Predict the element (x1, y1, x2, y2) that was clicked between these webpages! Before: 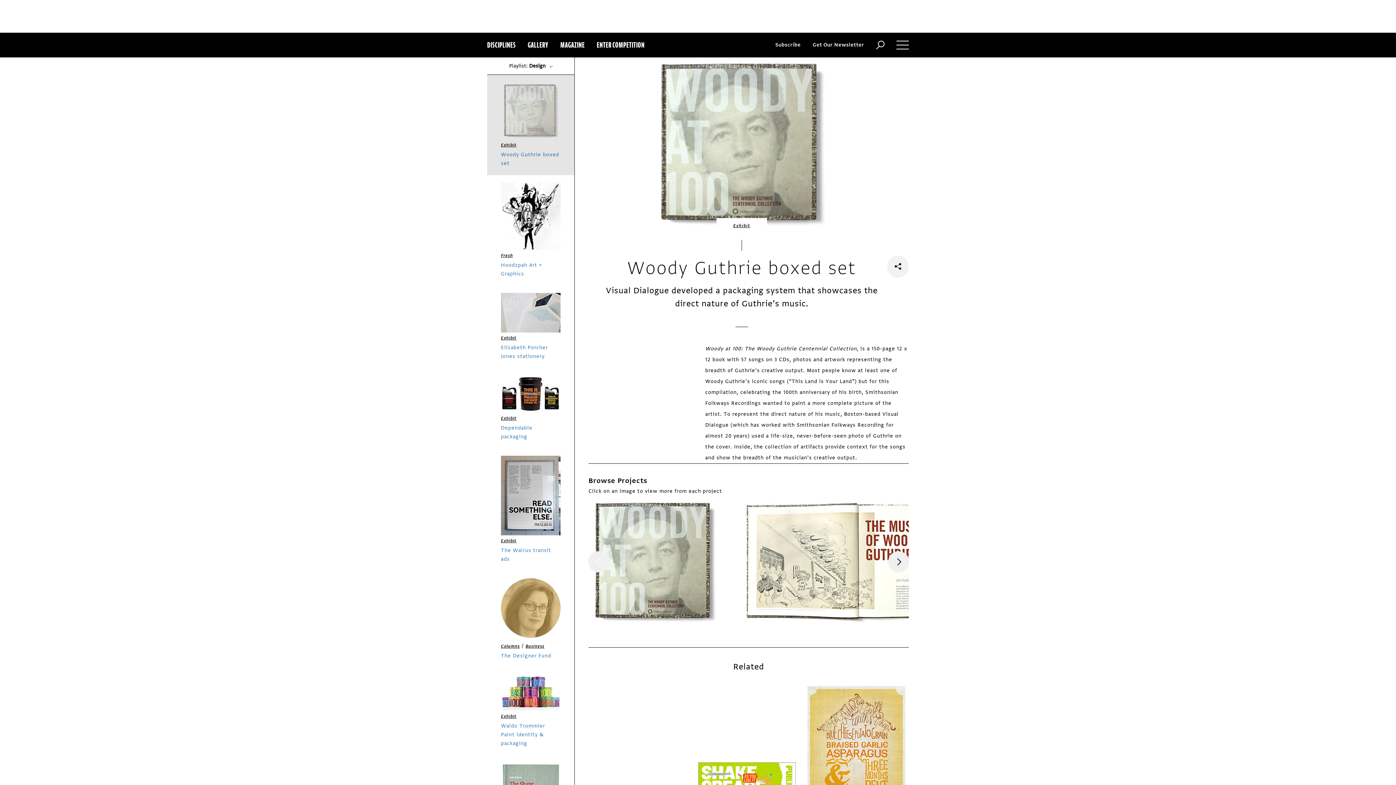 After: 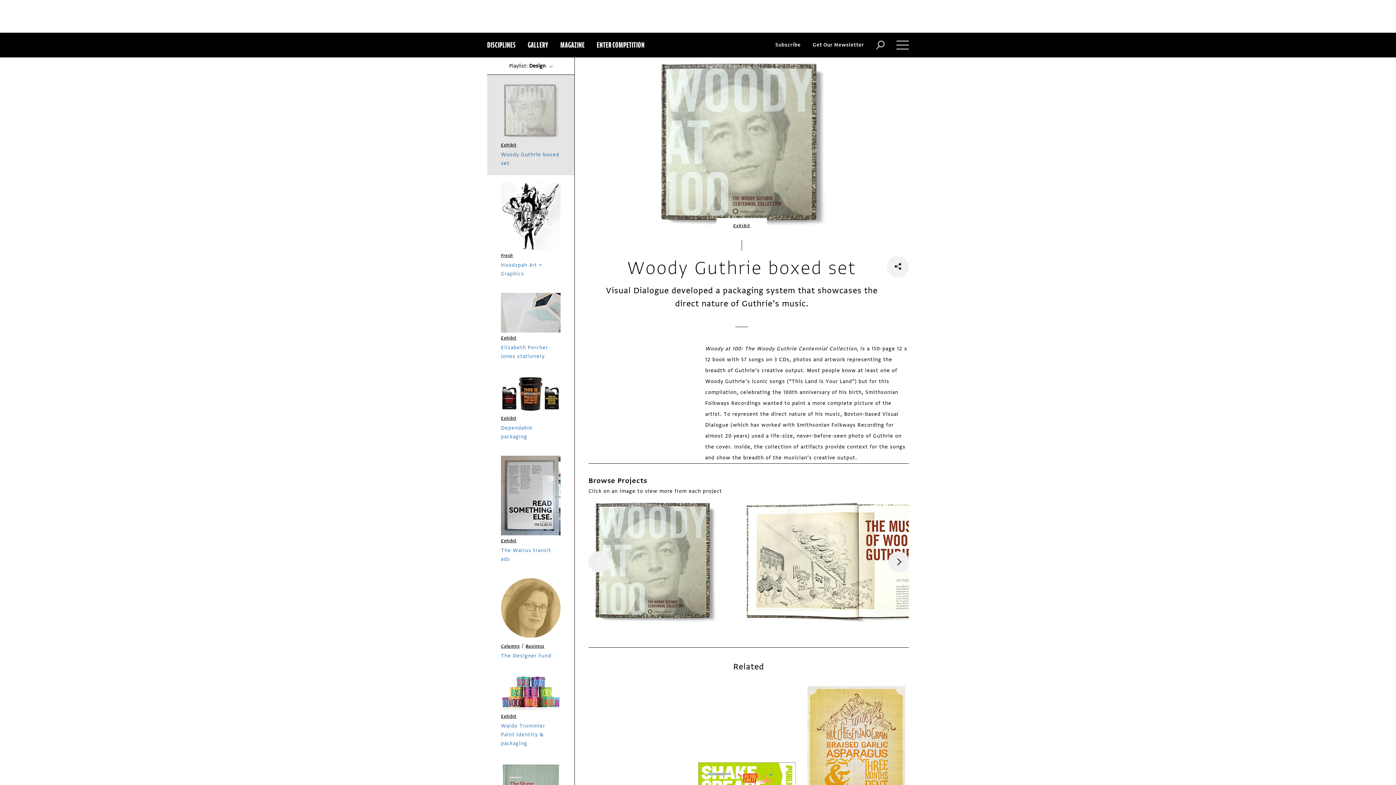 Action: label: Subscribe bbox: (775, 32, 800, 57)